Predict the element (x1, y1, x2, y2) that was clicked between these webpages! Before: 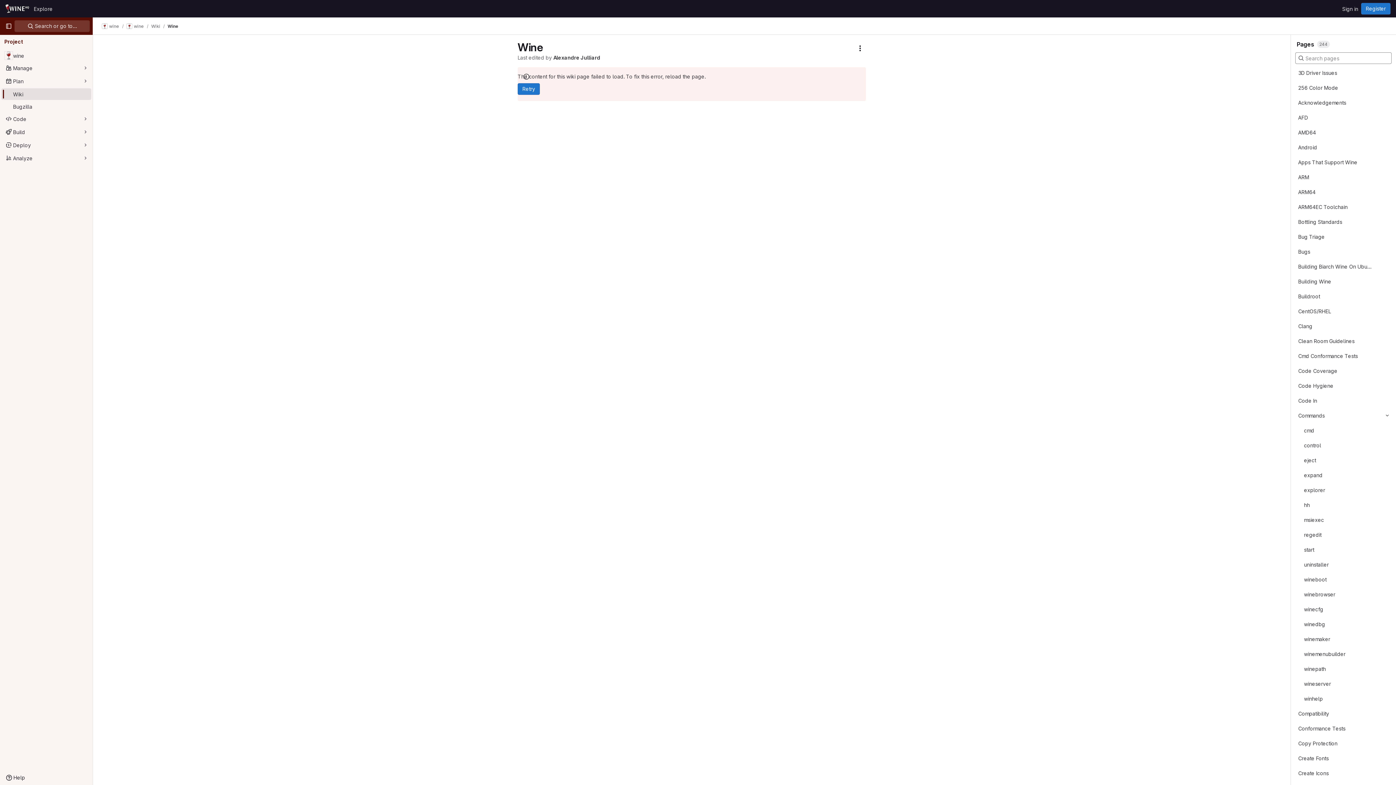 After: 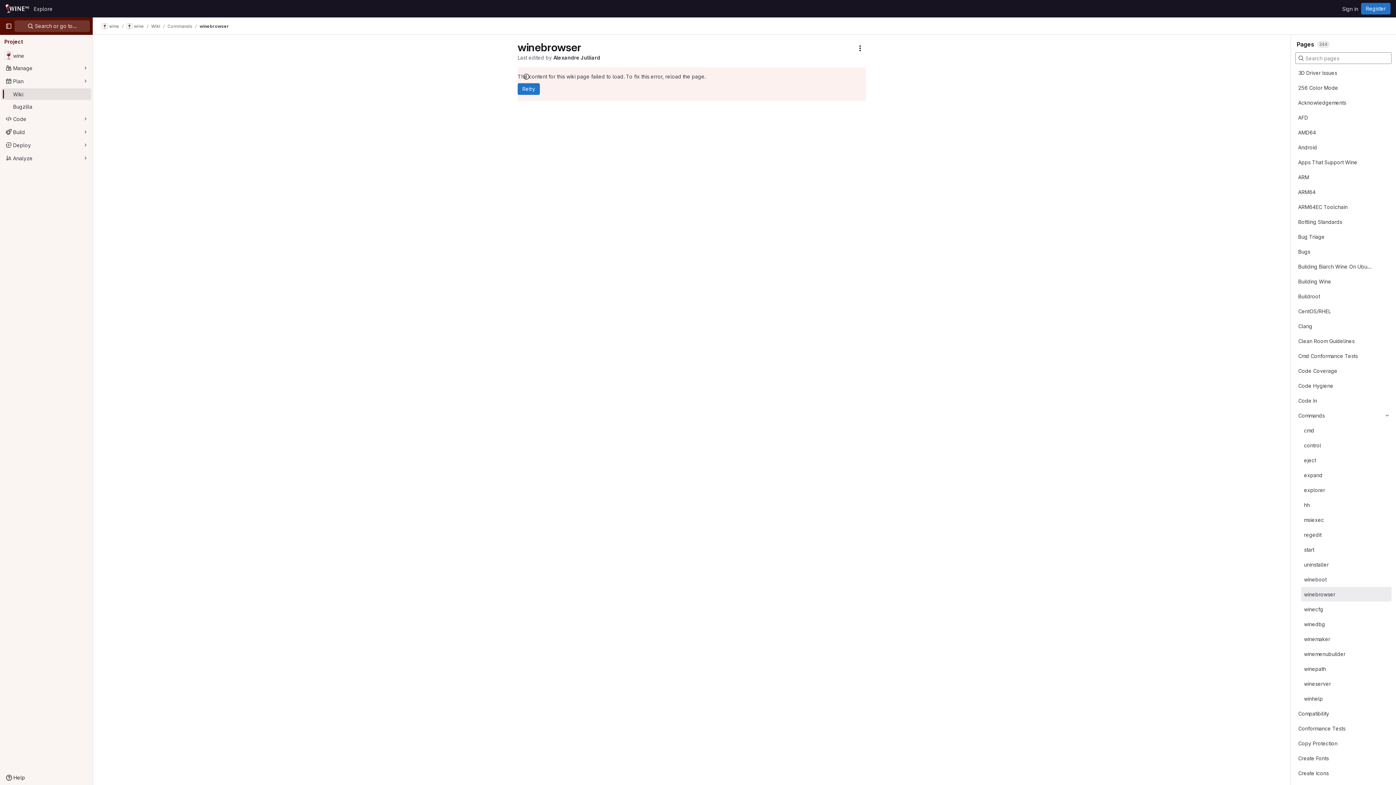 Action: label: winebrowser bbox: (1304, 590, 1335, 598)